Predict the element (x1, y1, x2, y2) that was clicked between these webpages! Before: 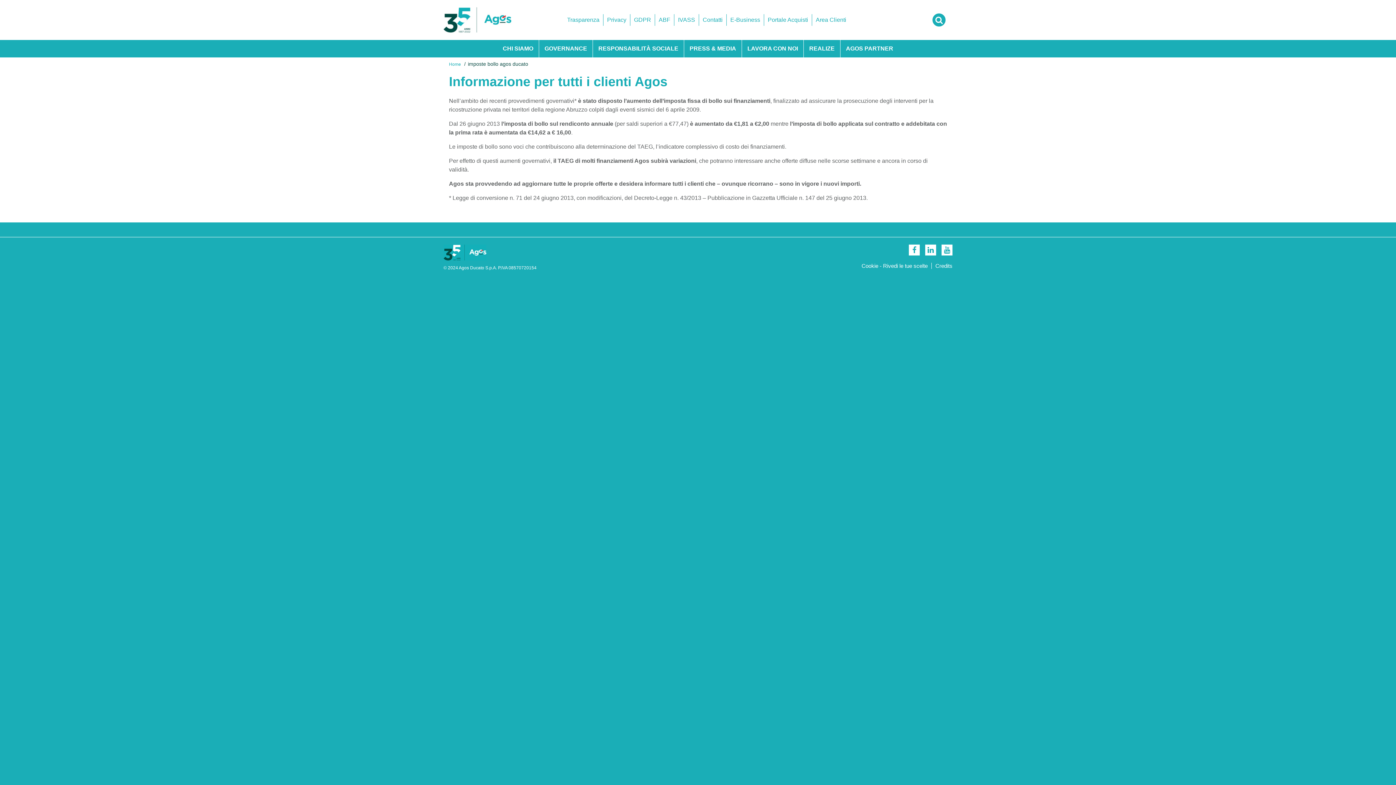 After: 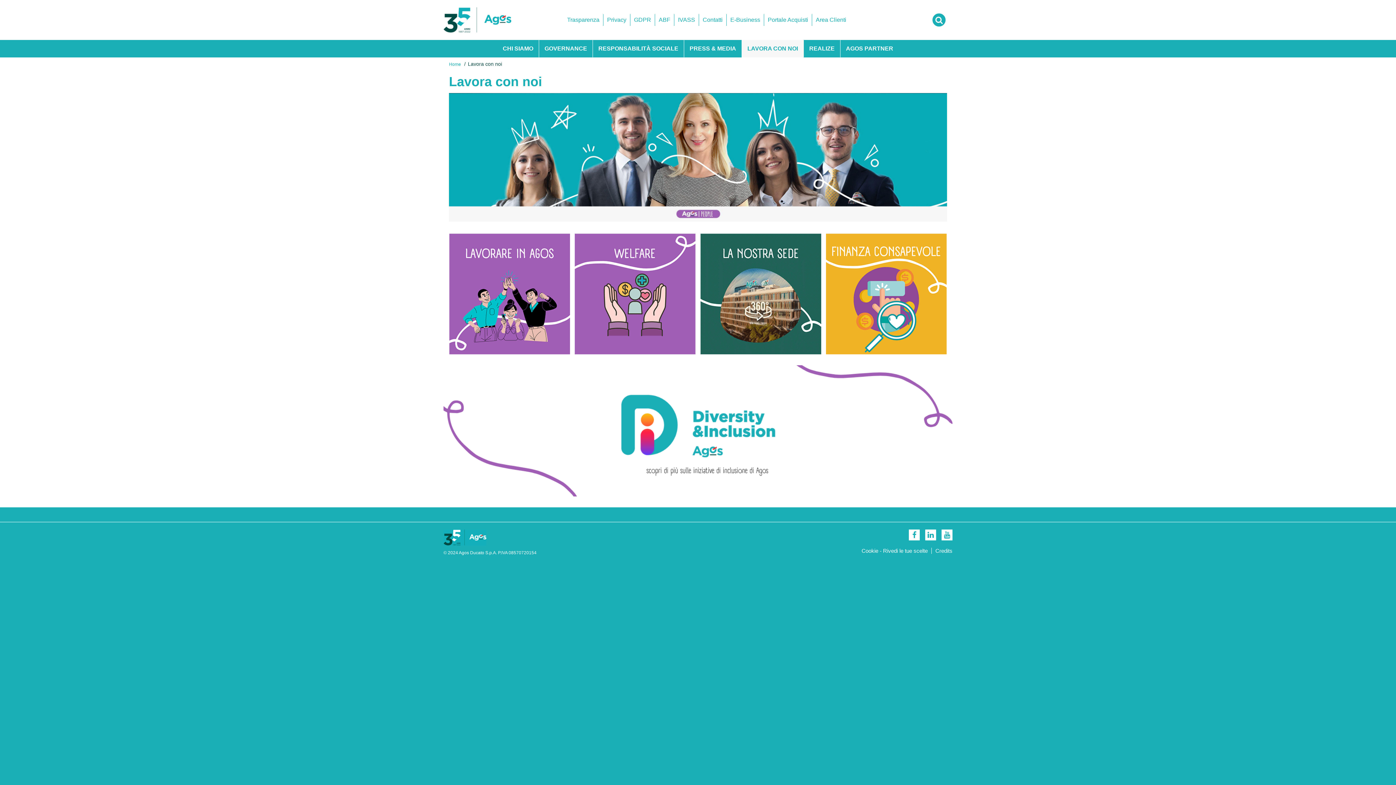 Action: bbox: (742, 40, 803, 57) label: LAVORA CON NOI